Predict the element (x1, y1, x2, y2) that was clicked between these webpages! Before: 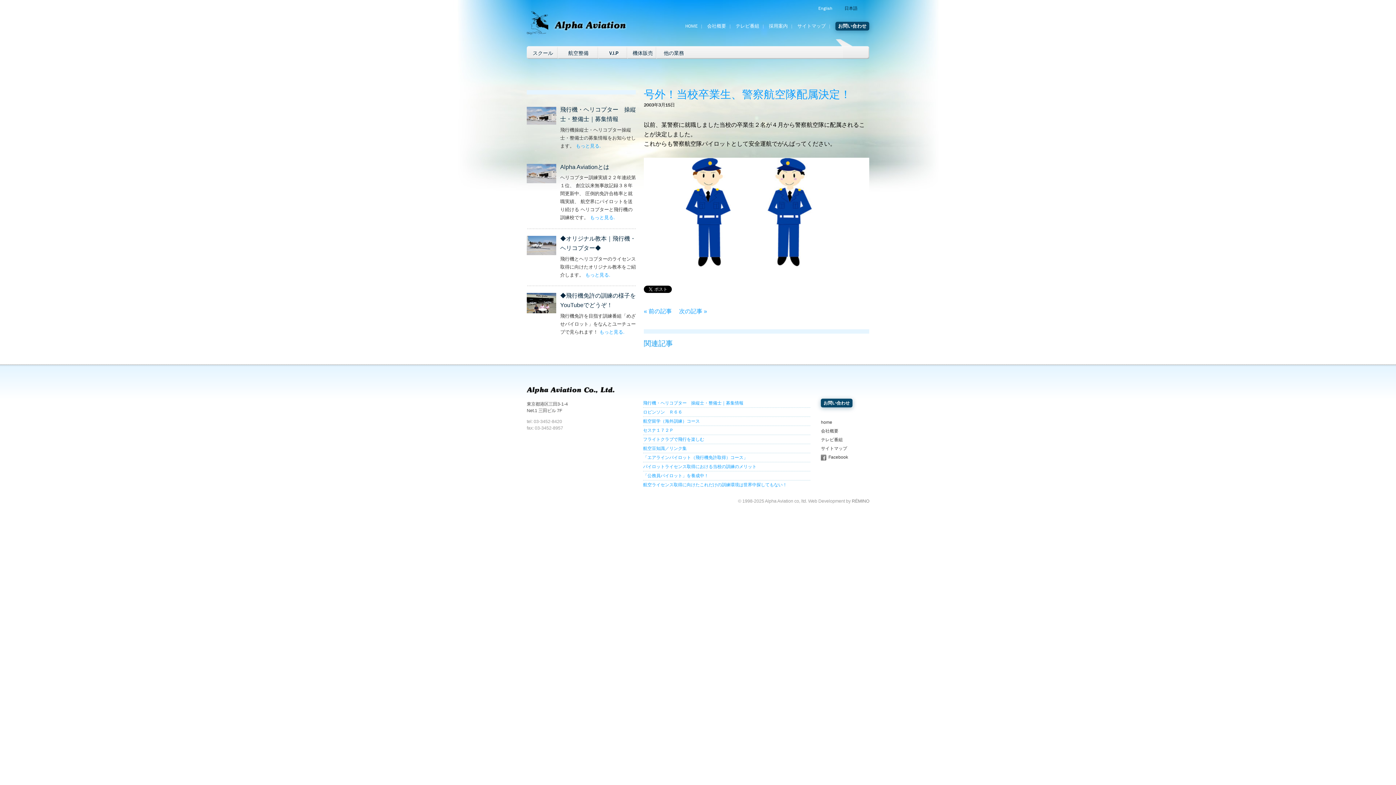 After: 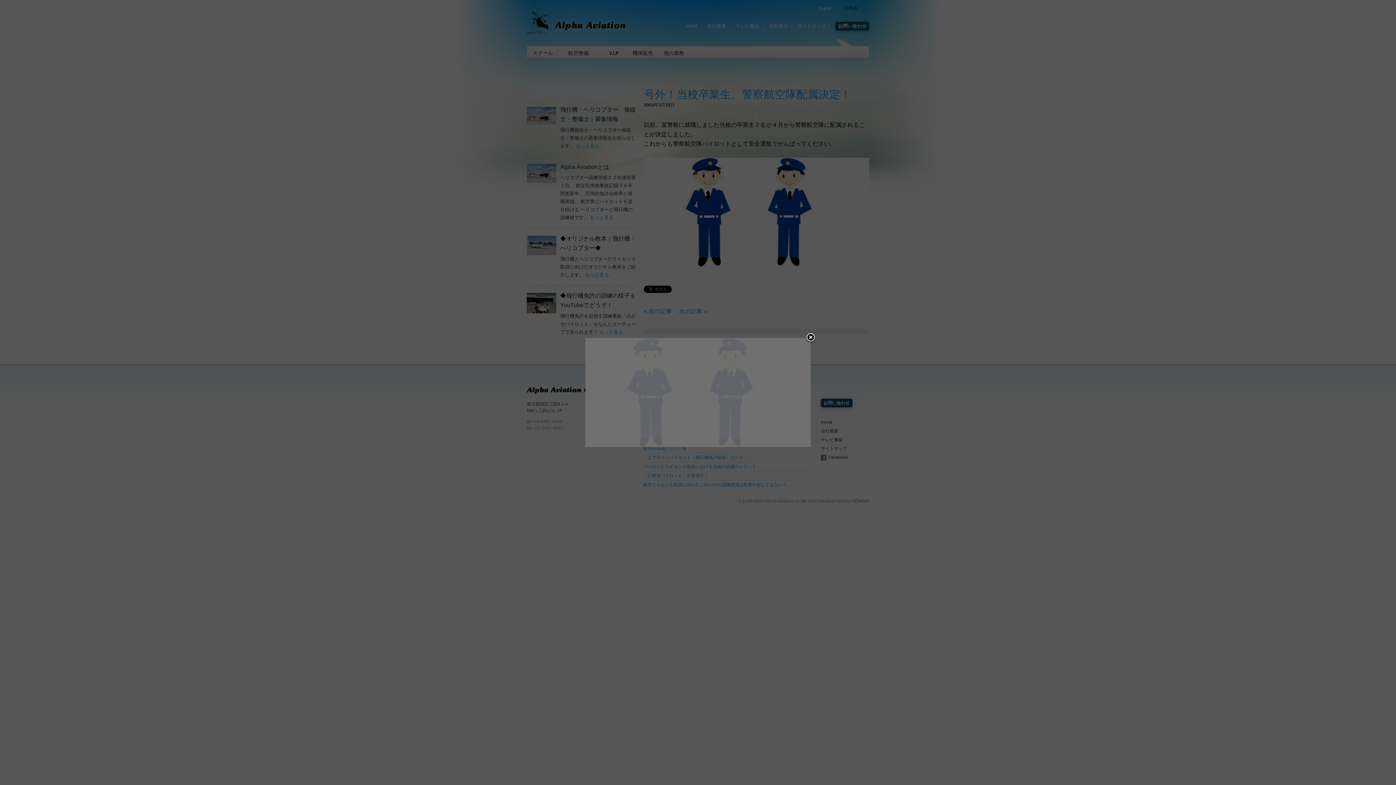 Action: bbox: (644, 268, 869, 275)